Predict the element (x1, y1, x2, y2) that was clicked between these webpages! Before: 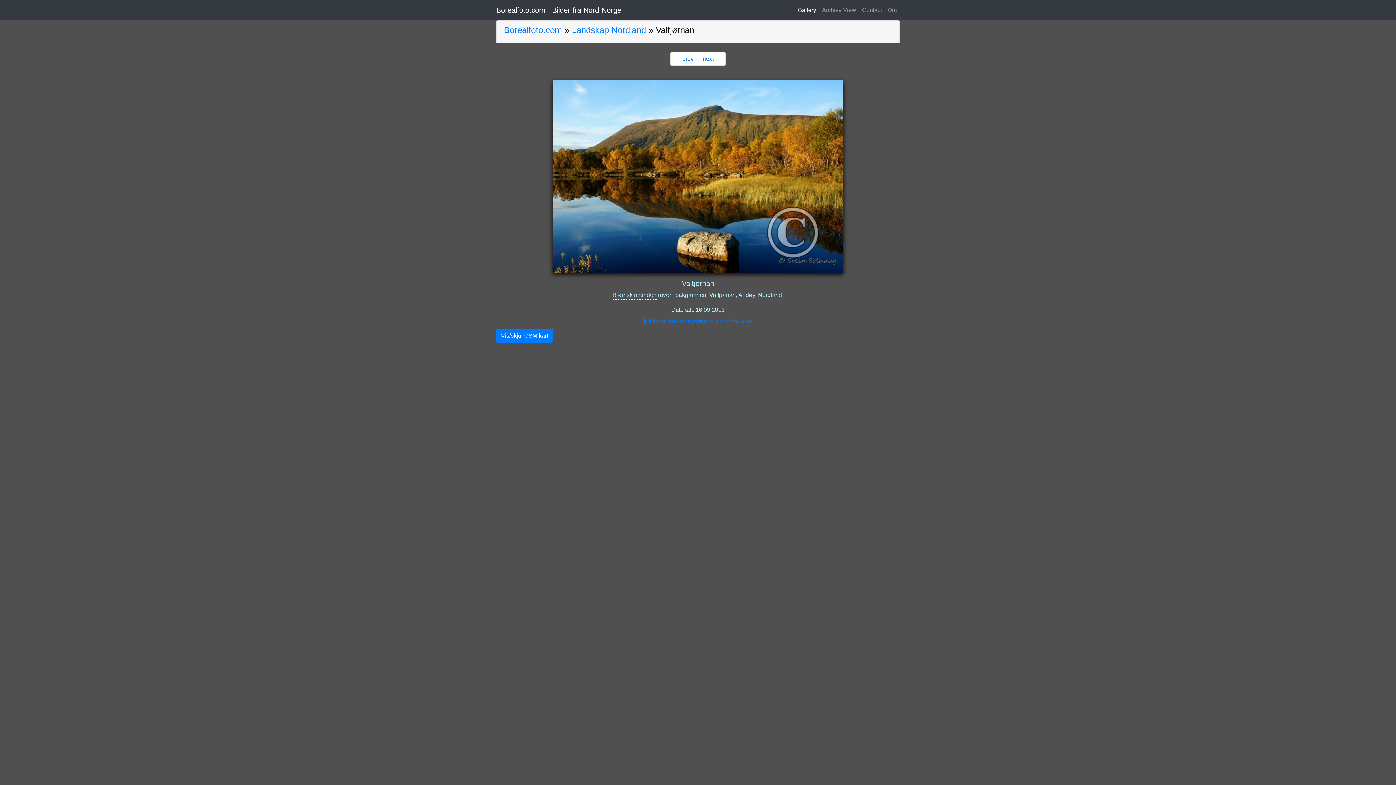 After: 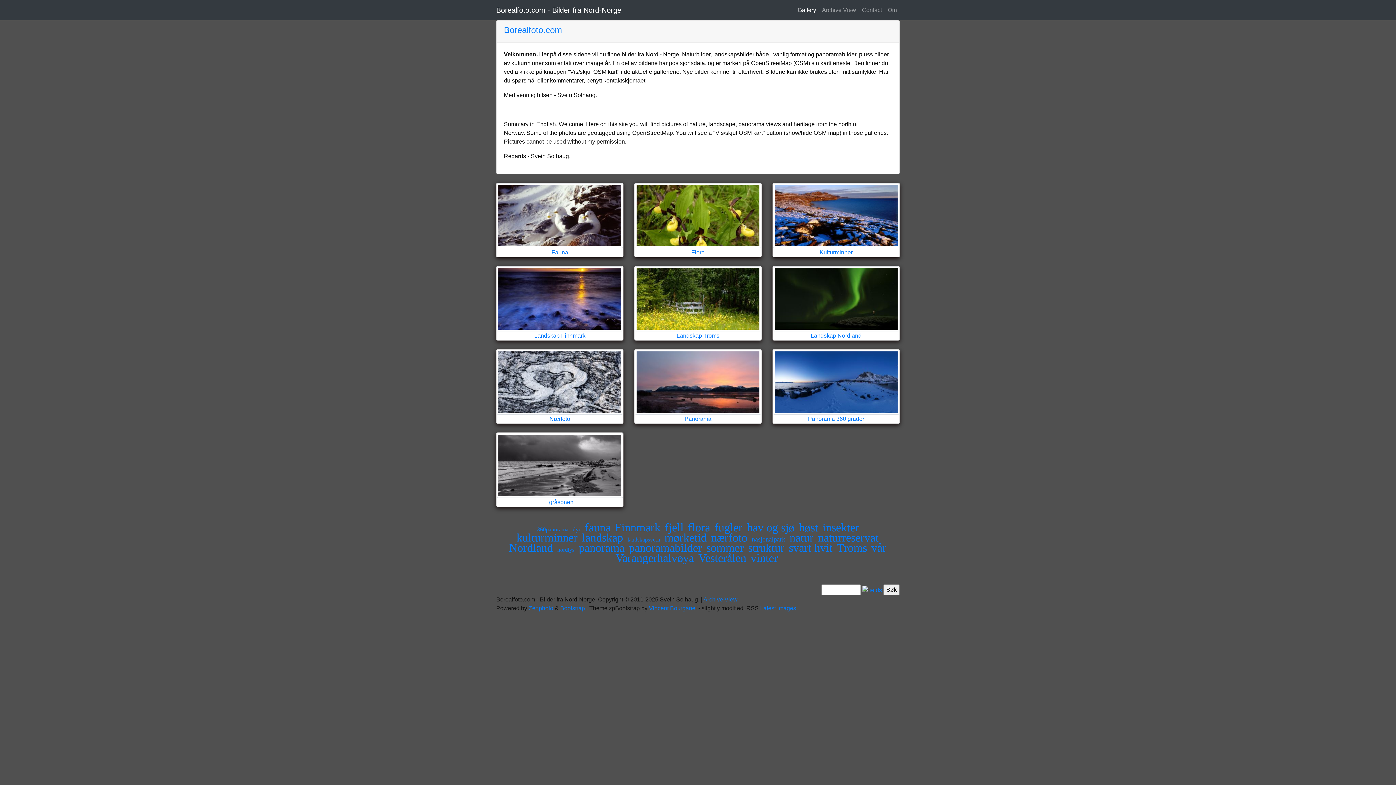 Action: label: Borealfoto.com - Bilder fra Nord-Norge bbox: (496, 2, 621, 17)